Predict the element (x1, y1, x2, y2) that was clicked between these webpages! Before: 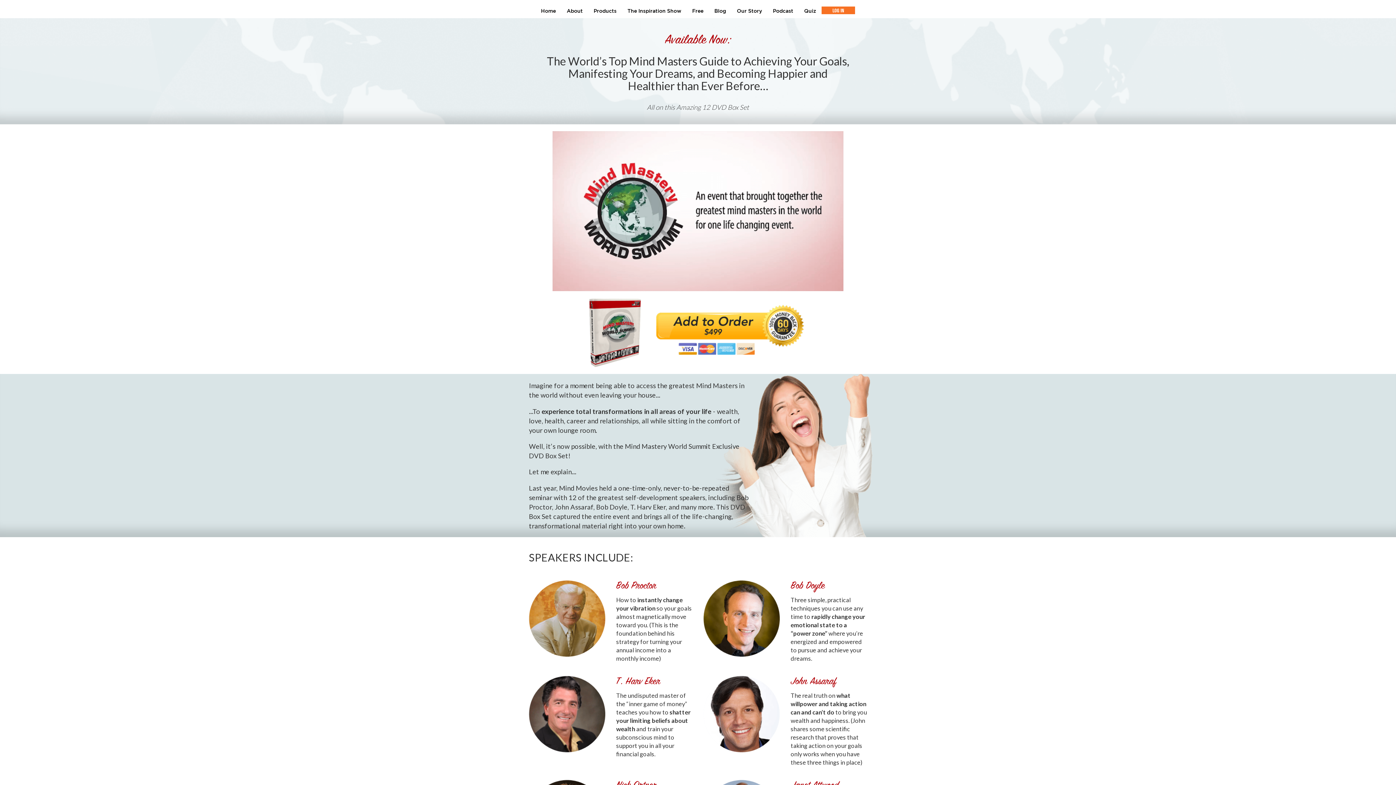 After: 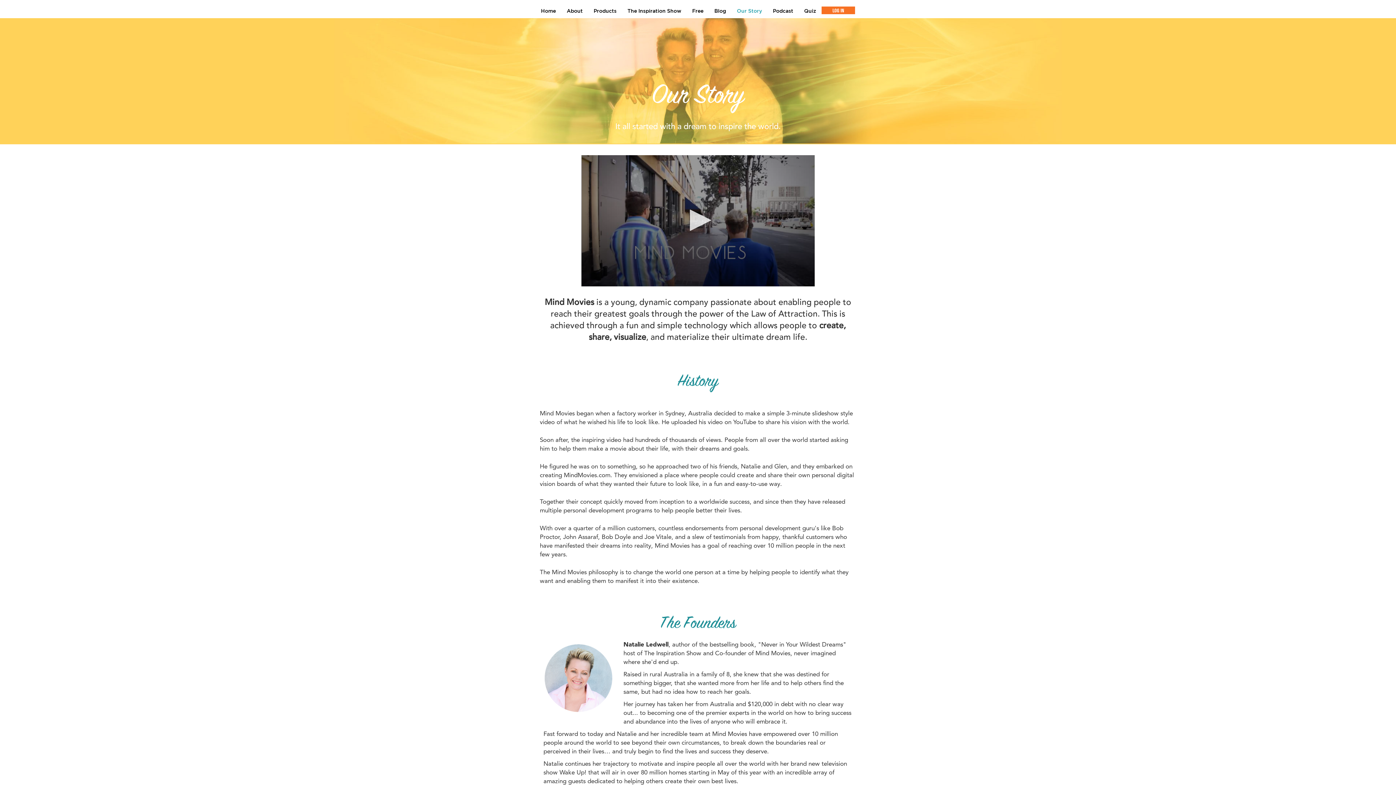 Action: bbox: (731, 0, 767, 14) label: Our Story